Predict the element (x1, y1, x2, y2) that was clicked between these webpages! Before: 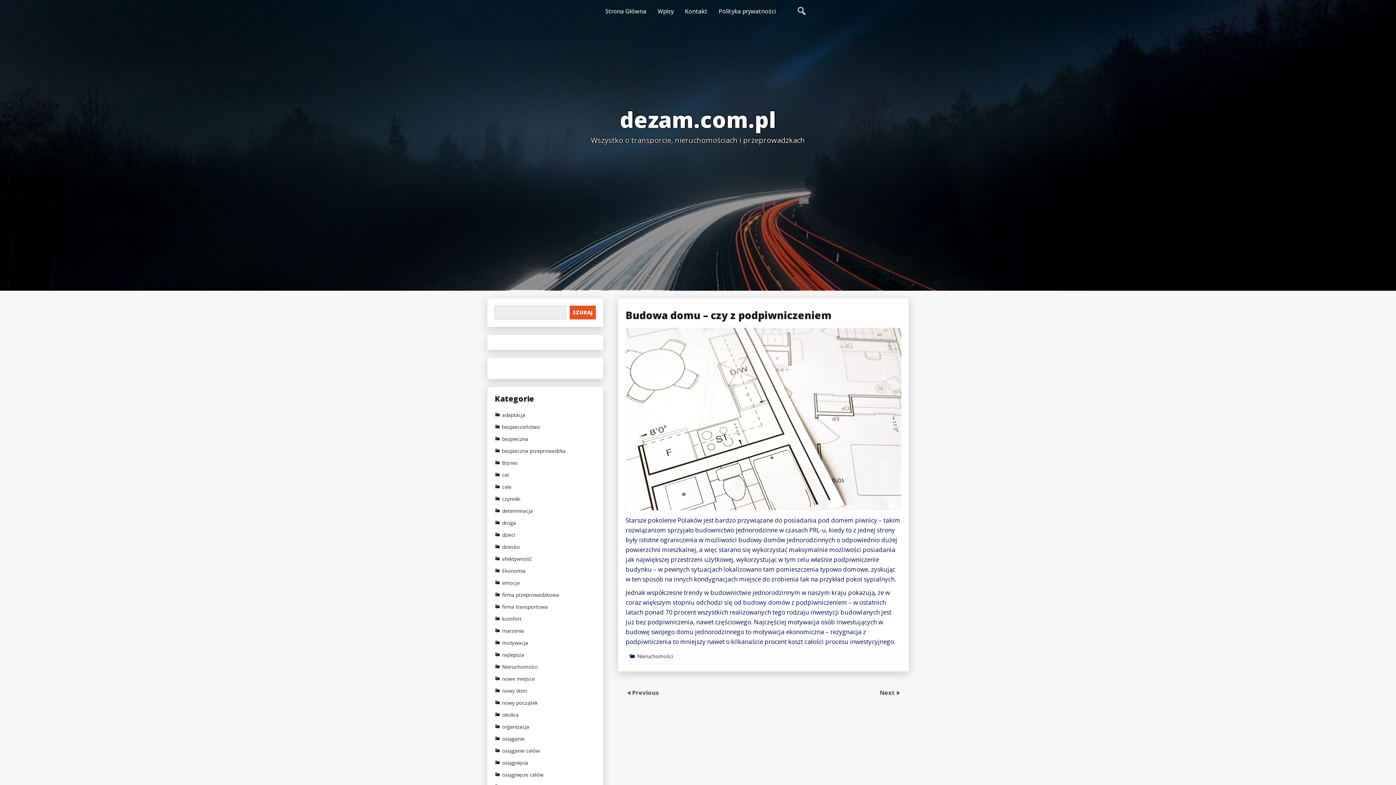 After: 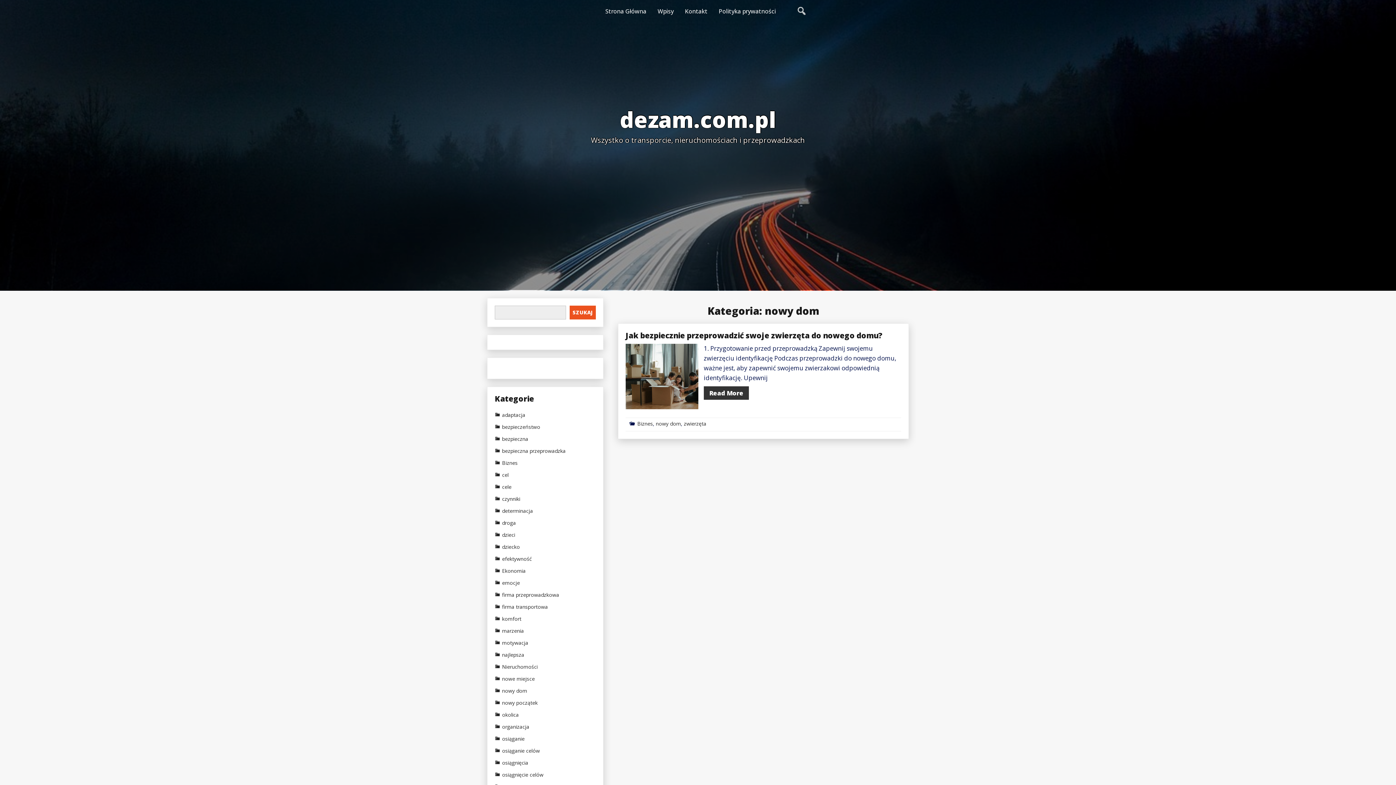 Action: bbox: (494, 687, 527, 694) label: nowy dom